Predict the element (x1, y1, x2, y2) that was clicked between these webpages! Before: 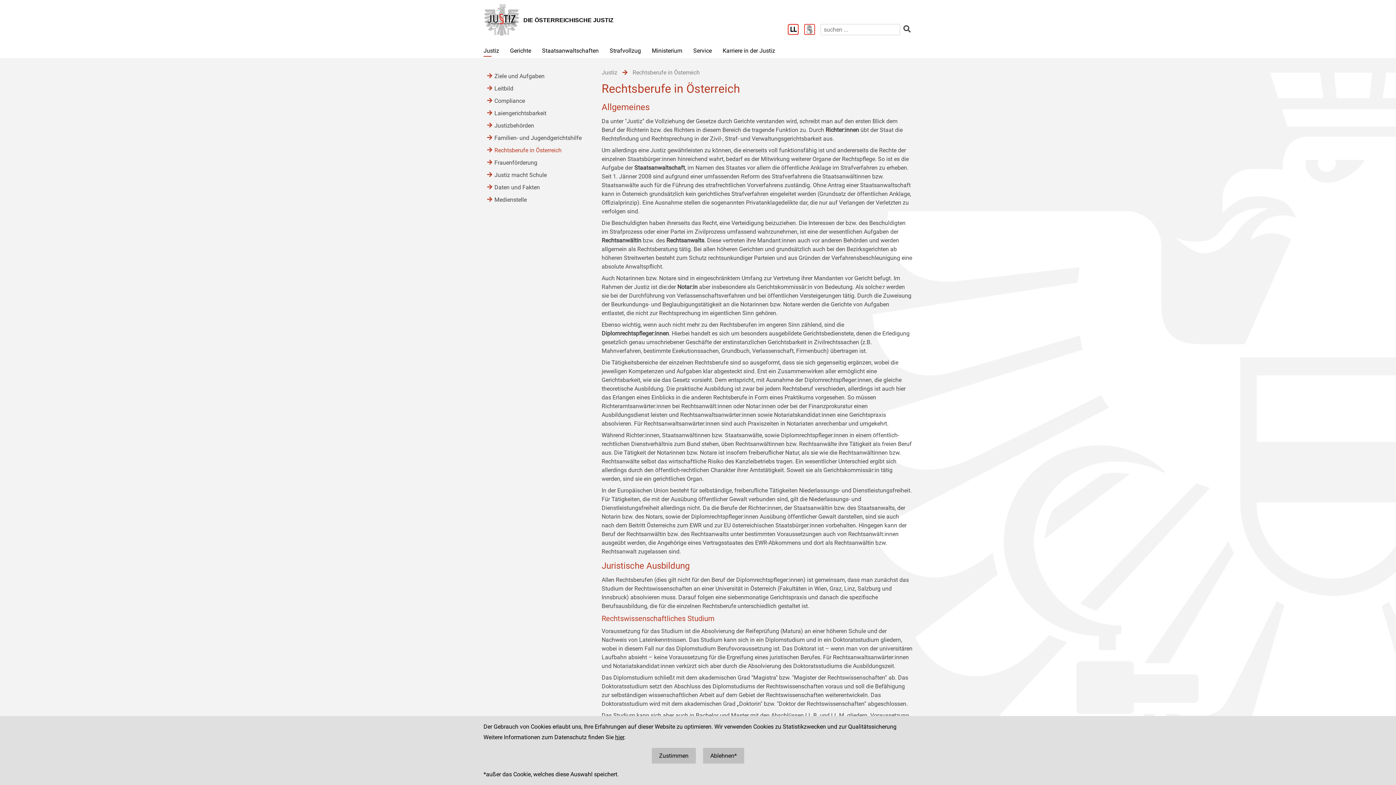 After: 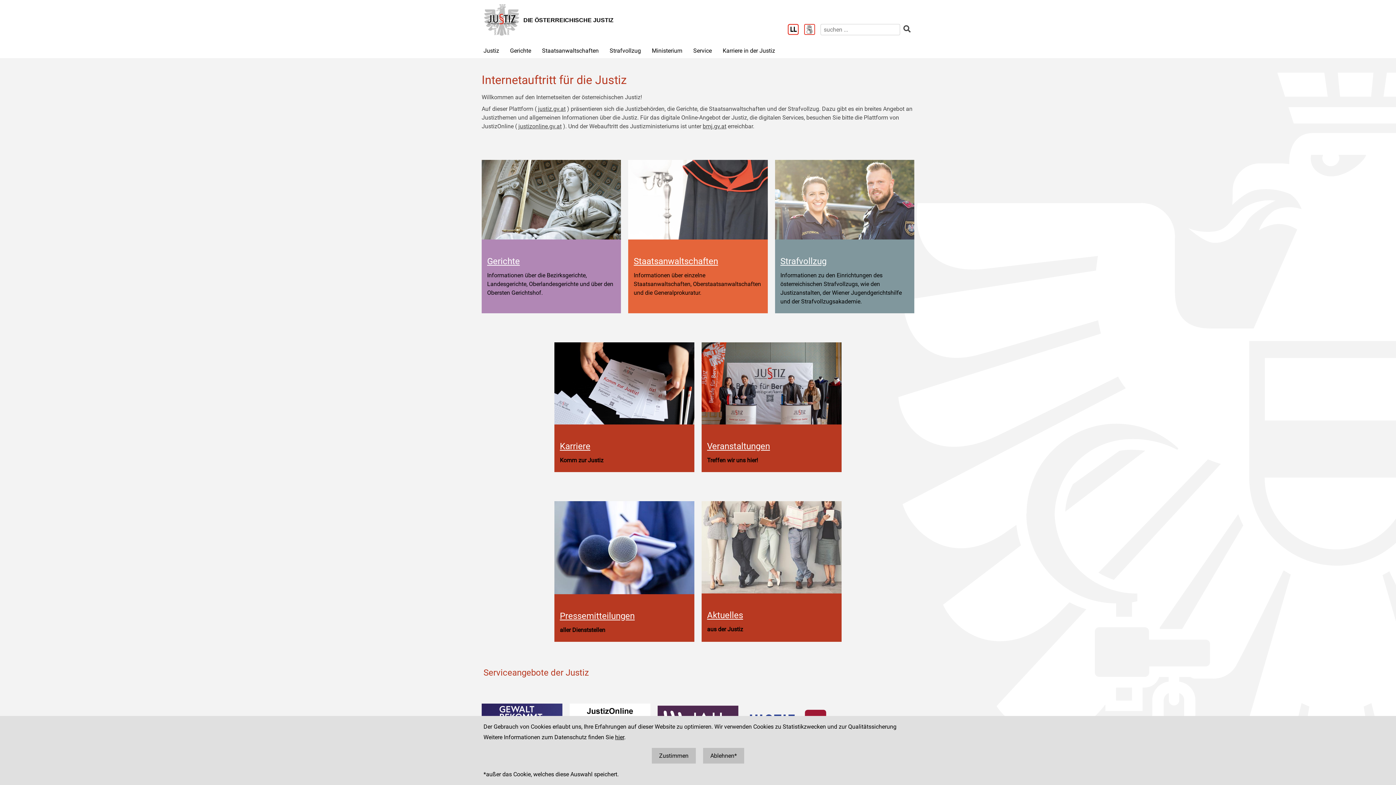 Action: bbox: (483, 3, 805, 43) label: DIE ÖSTERREICHISCHE JUSTIZ